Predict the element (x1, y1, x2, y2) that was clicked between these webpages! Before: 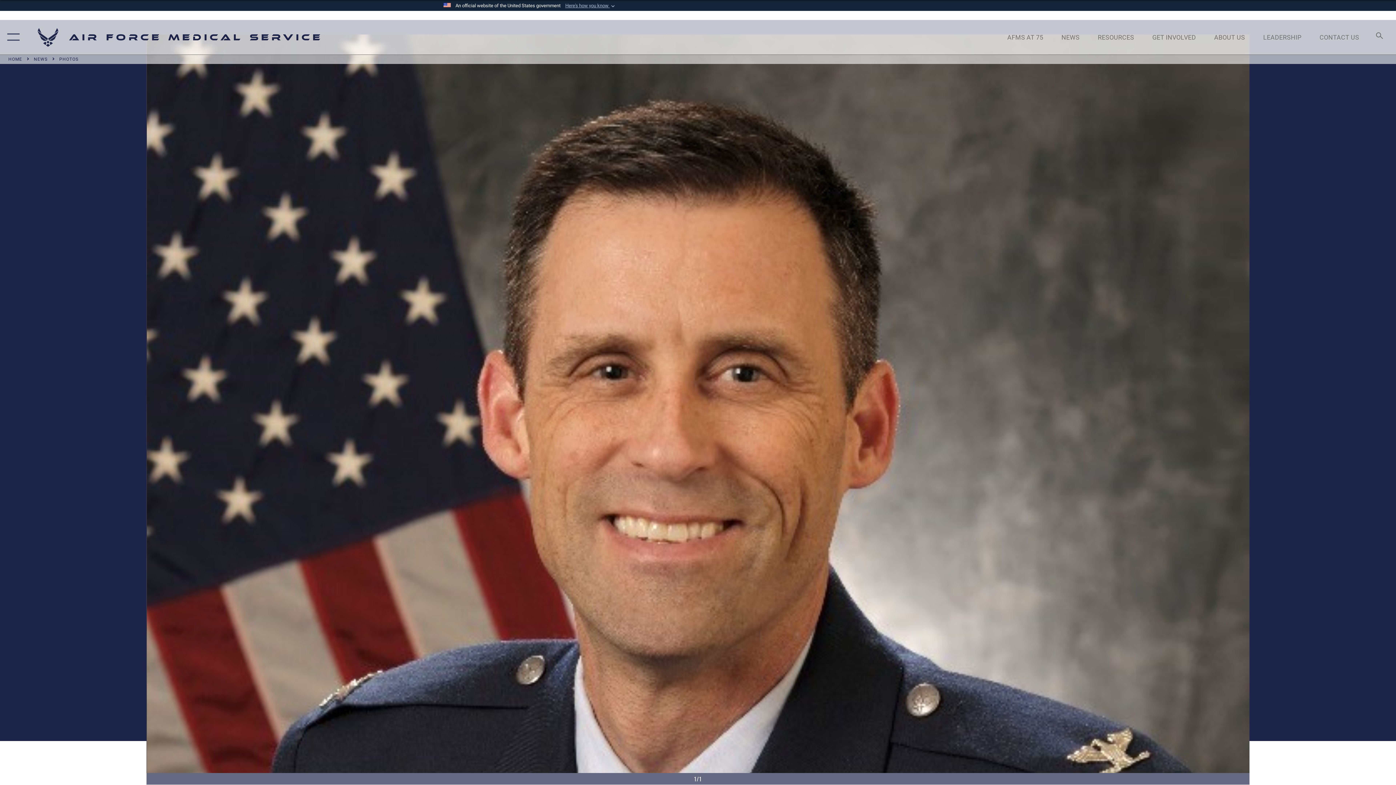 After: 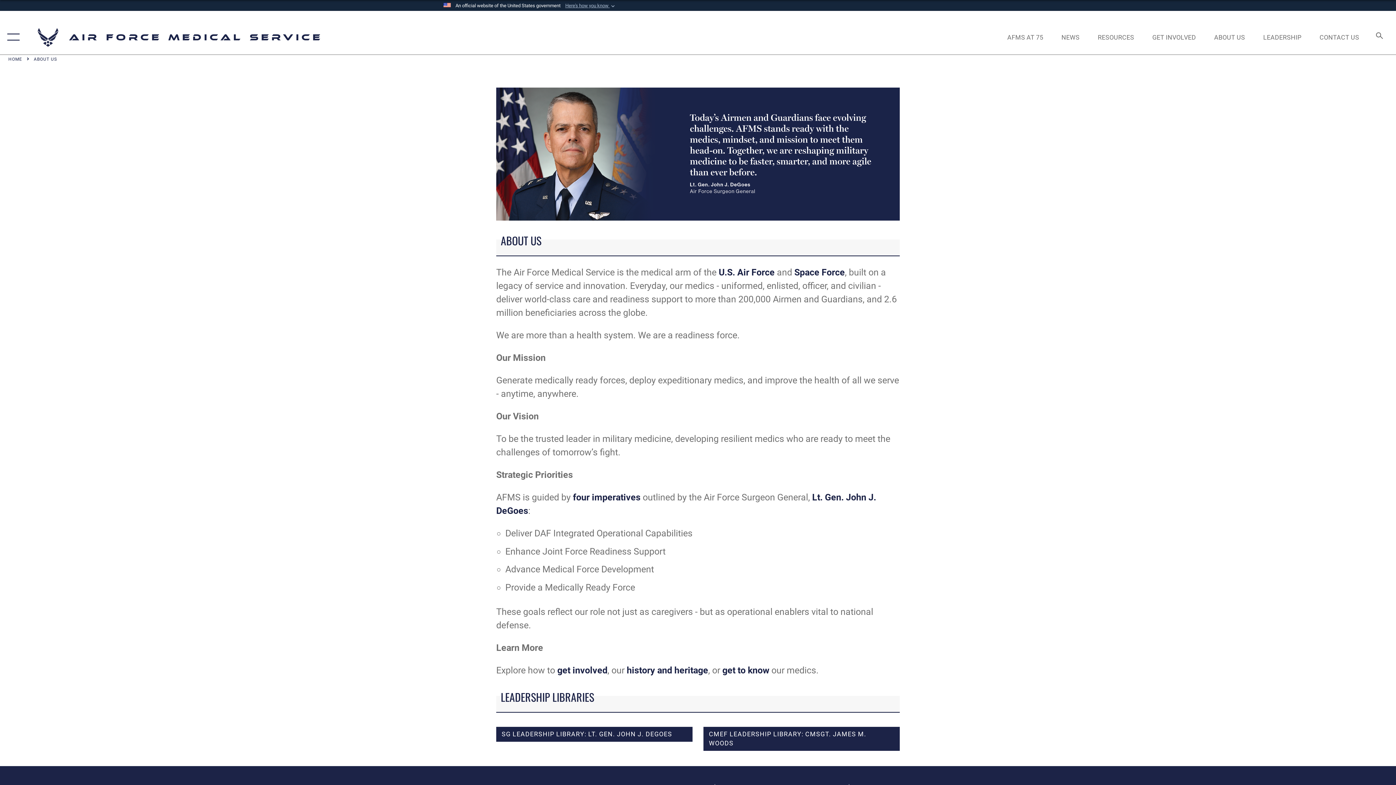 Action: bbox: (1207, 25, 1252, 48) label: ABOUT US